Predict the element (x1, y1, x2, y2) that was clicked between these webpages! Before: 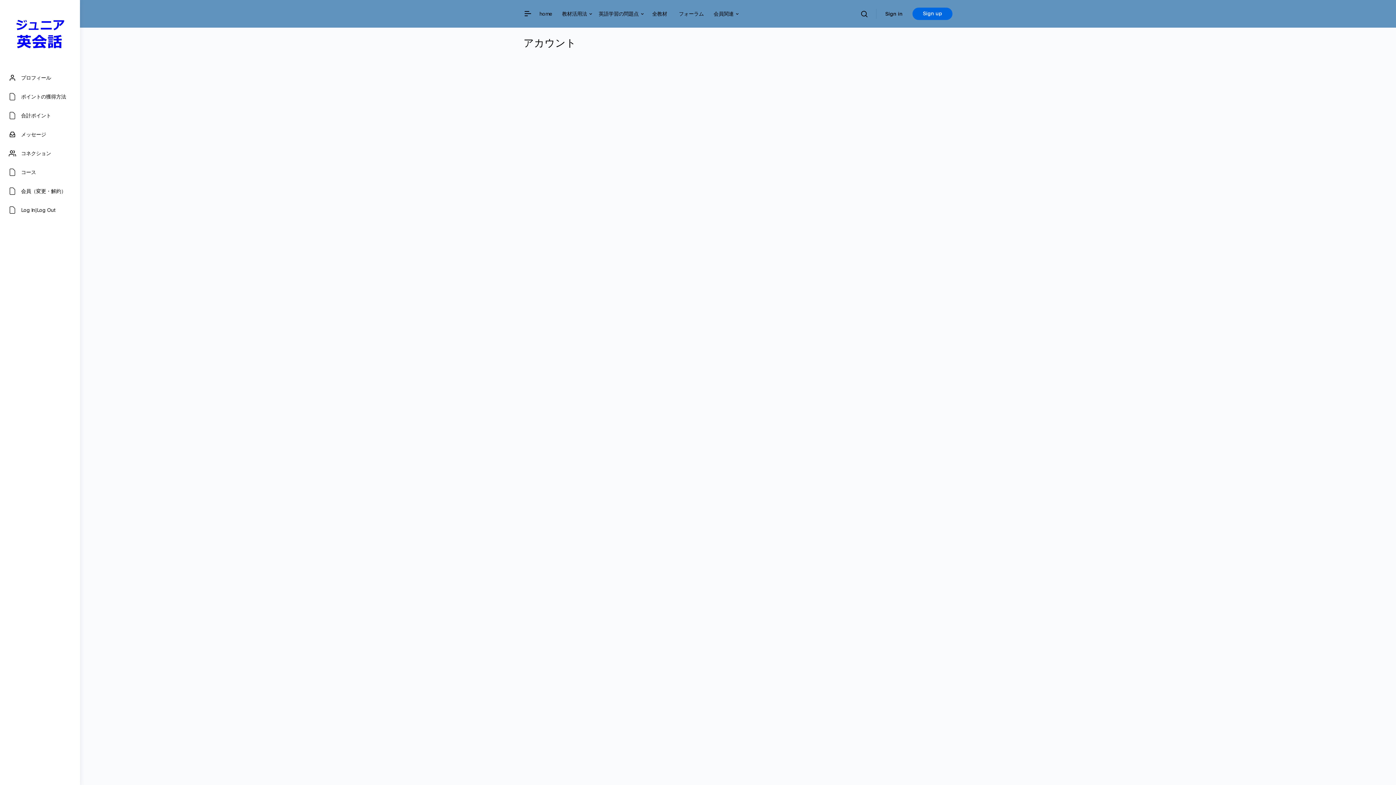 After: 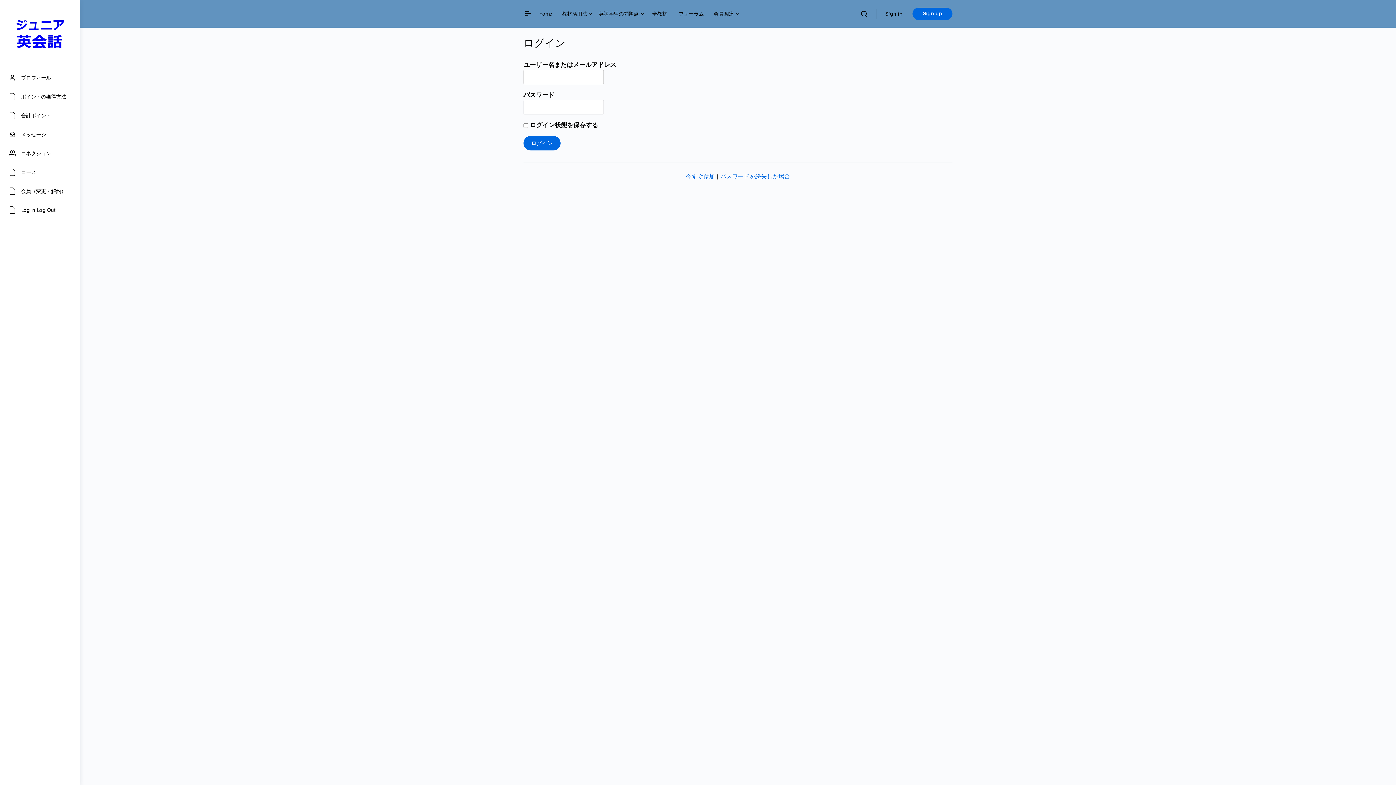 Action: bbox: (0, 182, 80, 200) label: 会員（変更・解約）